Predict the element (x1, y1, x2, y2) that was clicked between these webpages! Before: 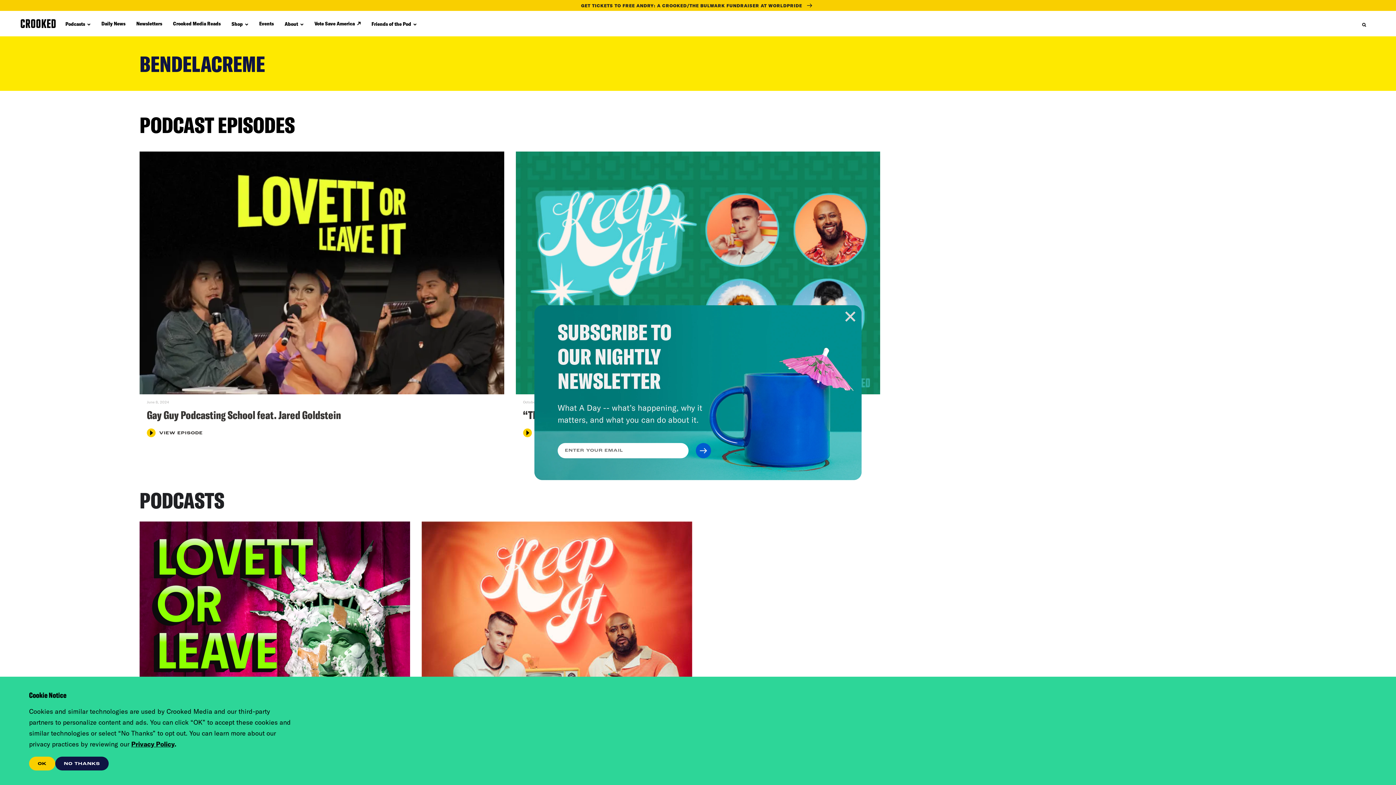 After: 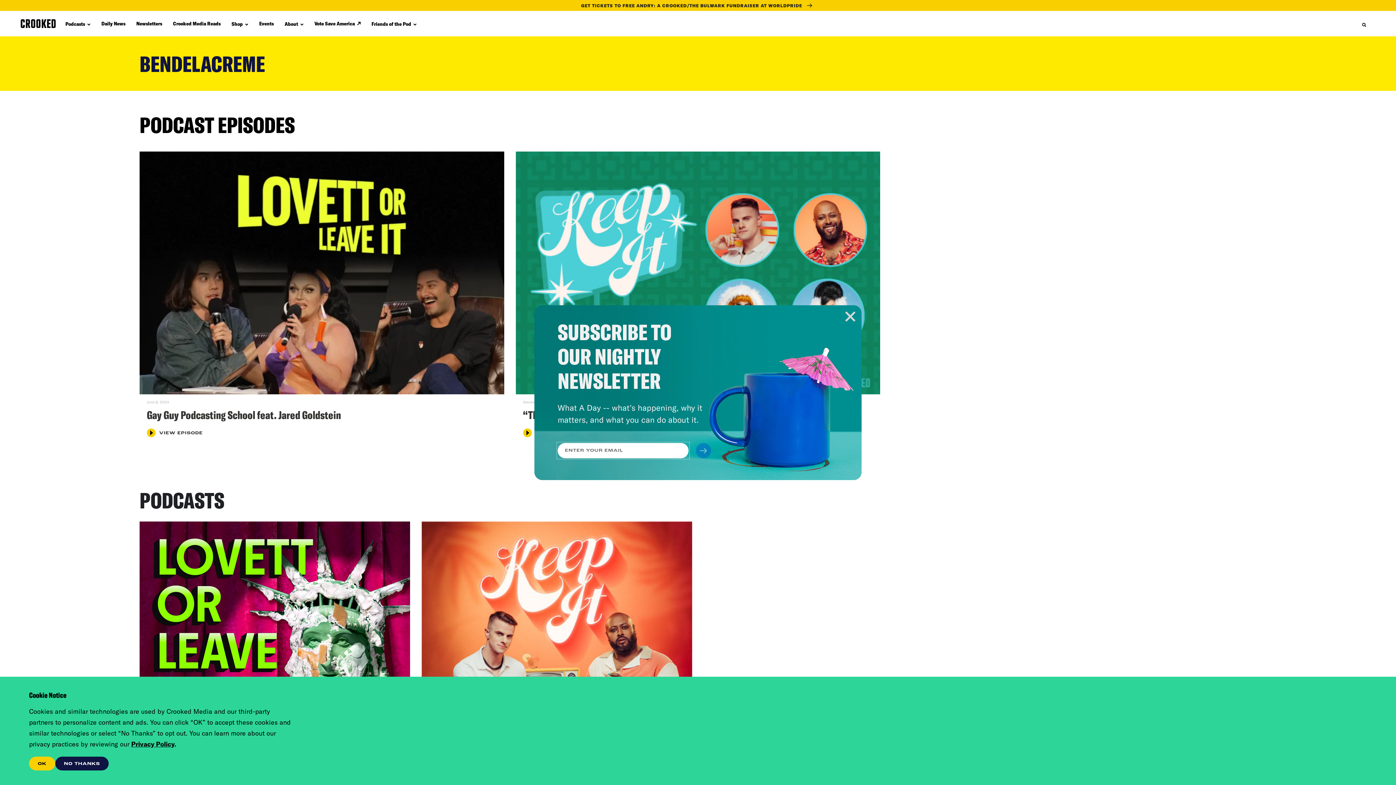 Action: bbox: (695, 443, 711, 458)